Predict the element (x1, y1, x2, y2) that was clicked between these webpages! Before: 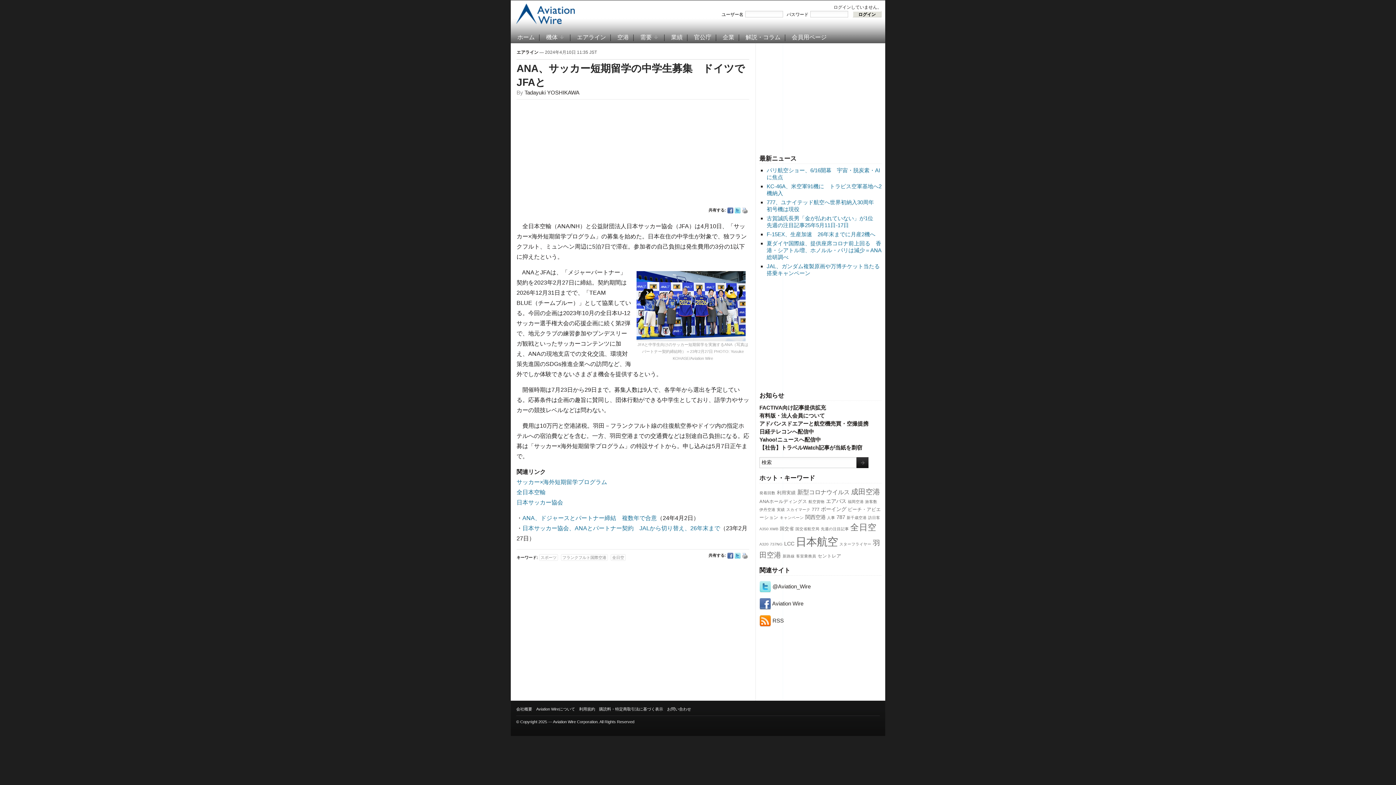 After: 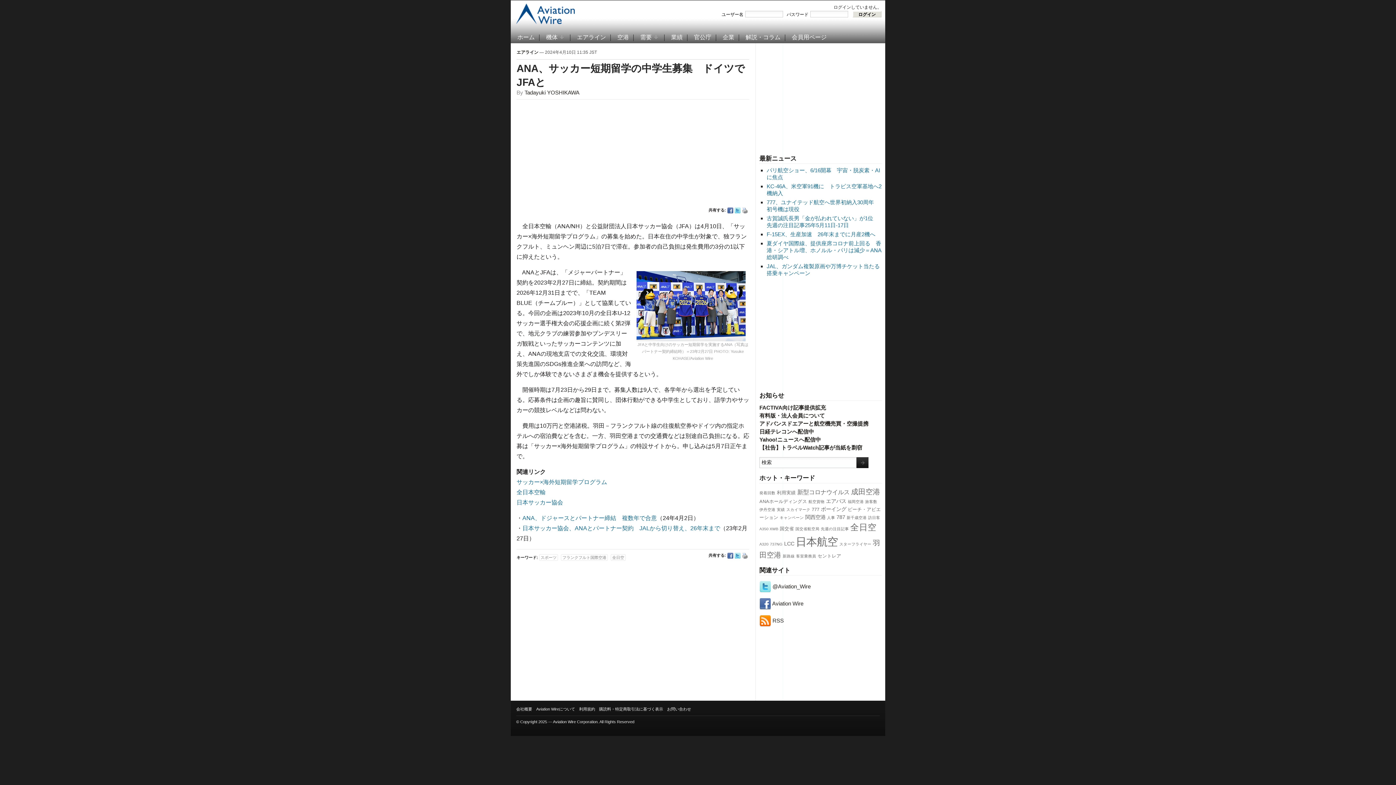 Action: label: ANA、サッカー短期留学の中学生募集　ドイツでJFAと bbox: (516, 61, 749, 89)